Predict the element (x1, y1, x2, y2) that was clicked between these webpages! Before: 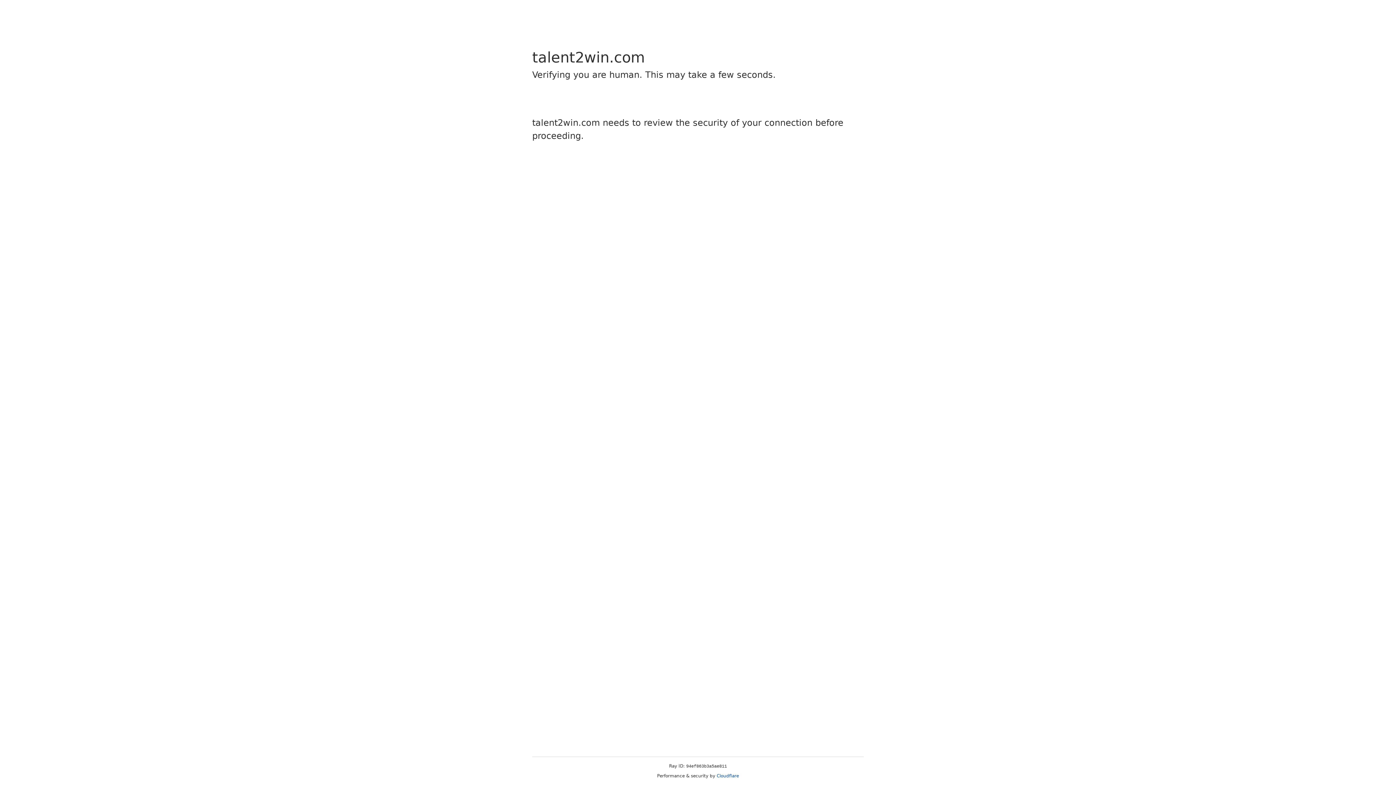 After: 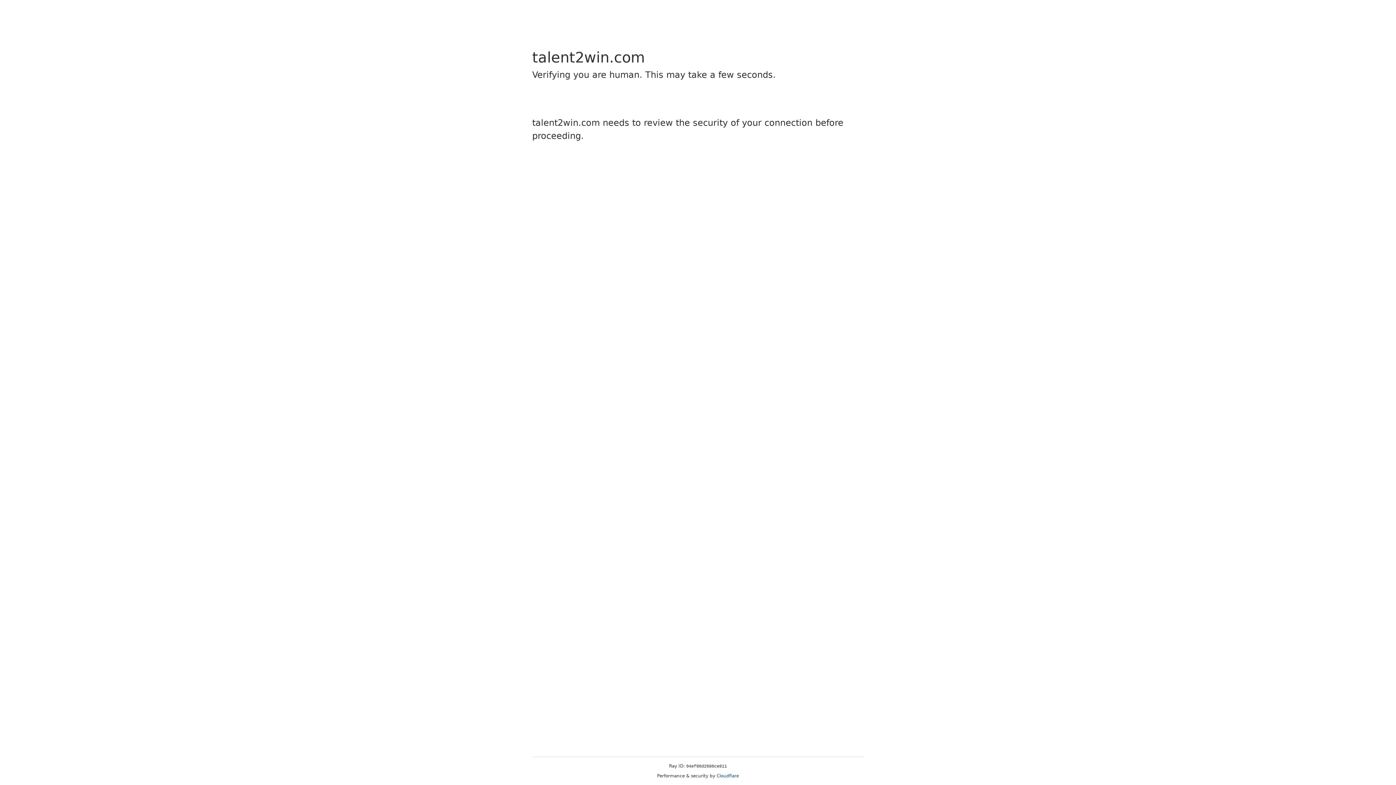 Action: bbox: (716, 773, 739, 778) label: Cloudflare